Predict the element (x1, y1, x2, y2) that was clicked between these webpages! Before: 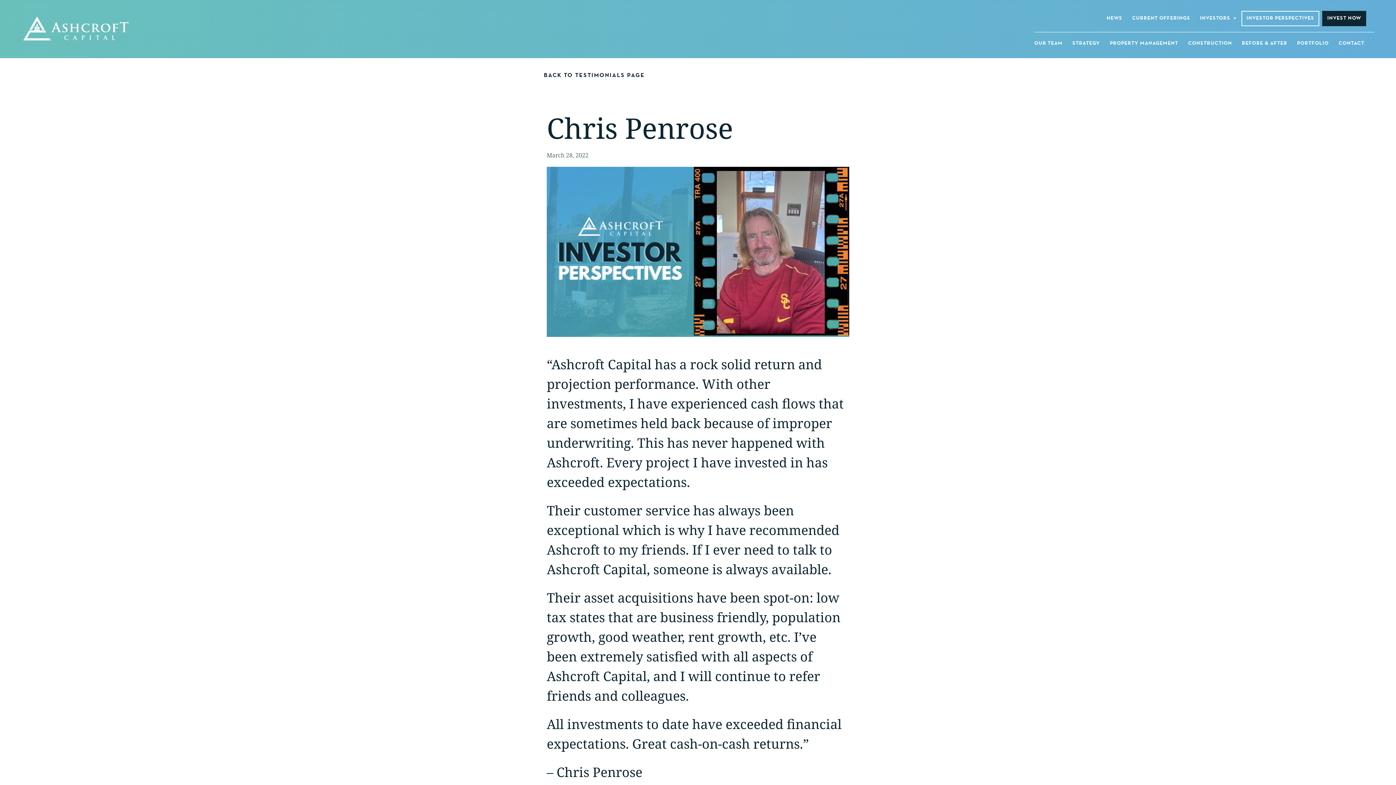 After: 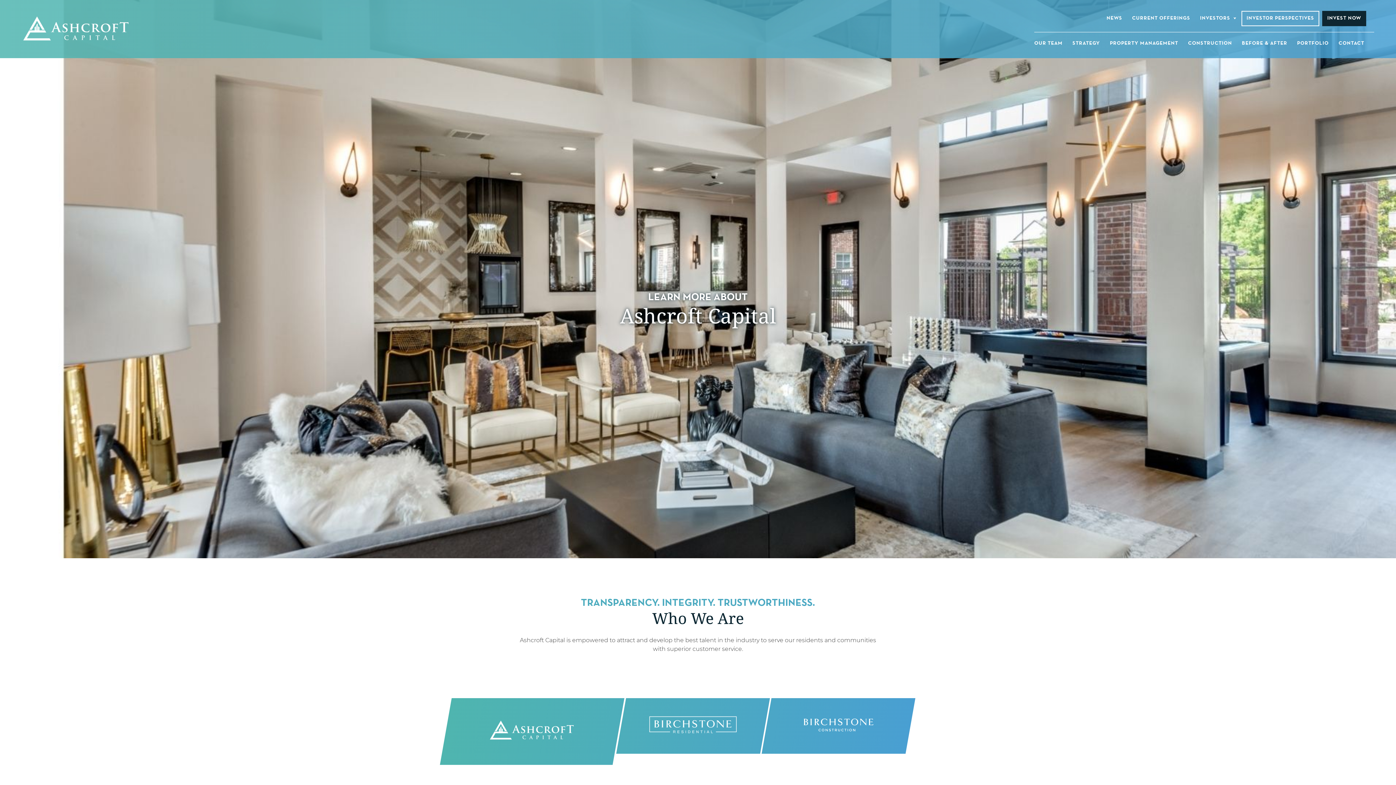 Action: label: OUR TEAM bbox: (1034, 40, 1062, 45)